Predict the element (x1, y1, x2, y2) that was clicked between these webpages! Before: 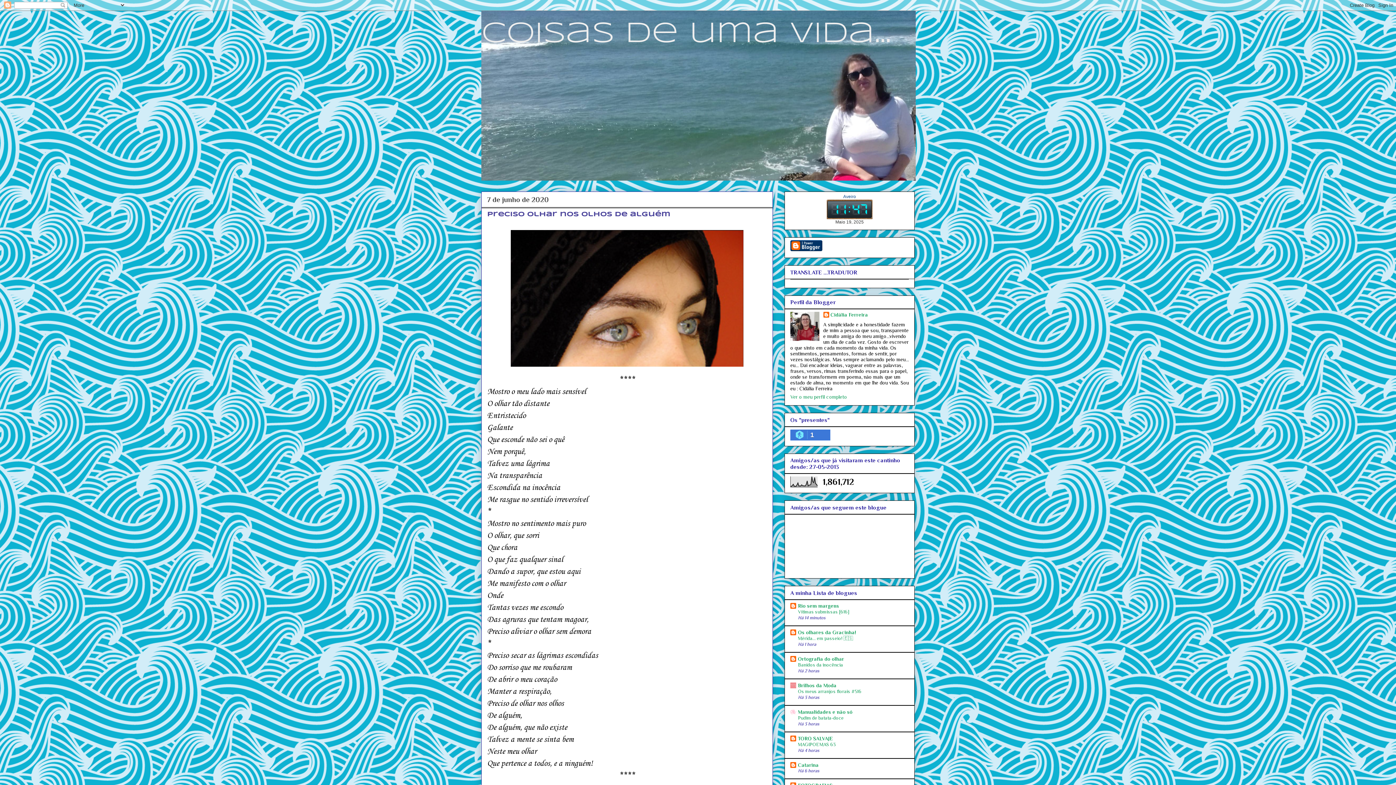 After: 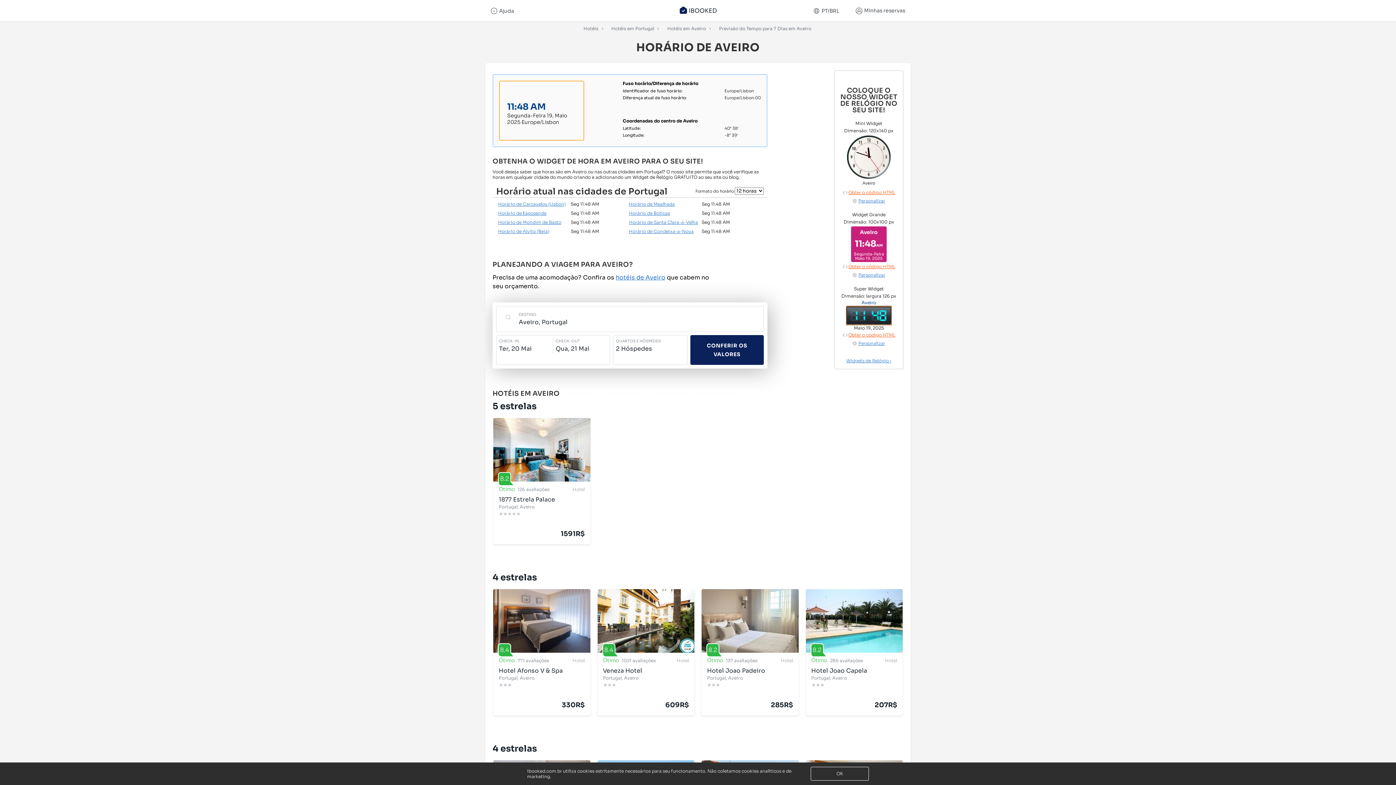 Action: bbox: (843, 194, 856, 199) label: Aveiro